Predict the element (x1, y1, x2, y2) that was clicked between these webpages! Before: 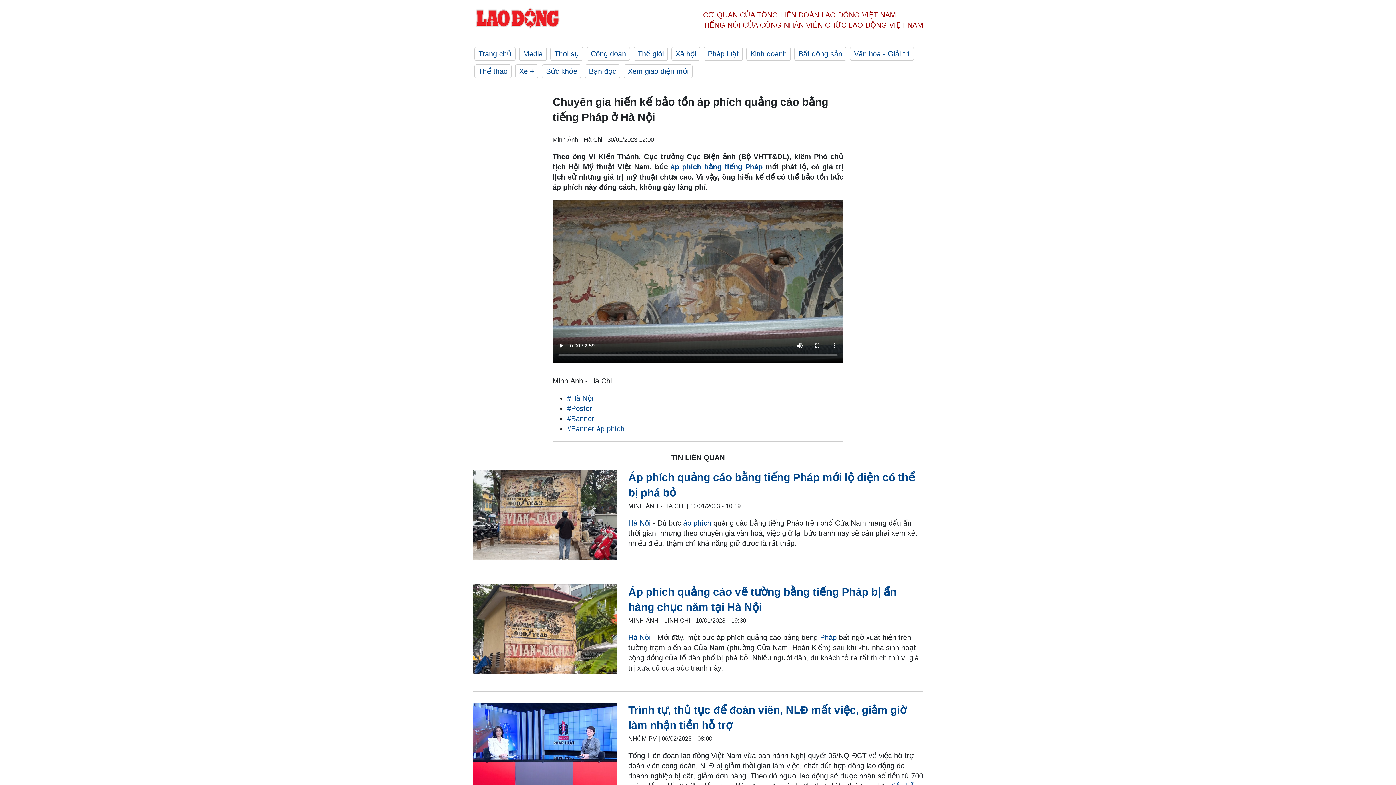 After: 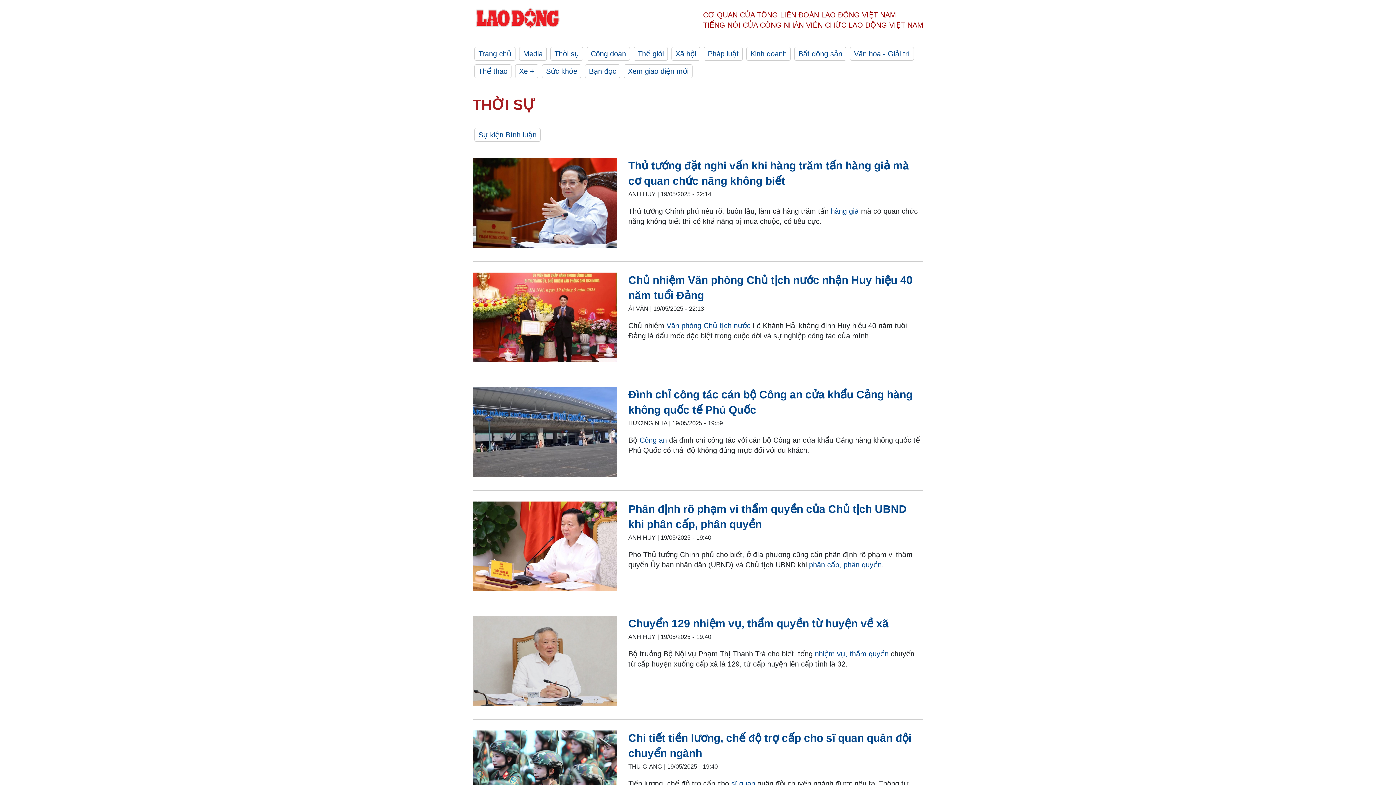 Action: bbox: (550, 46, 583, 60) label: Thời sự